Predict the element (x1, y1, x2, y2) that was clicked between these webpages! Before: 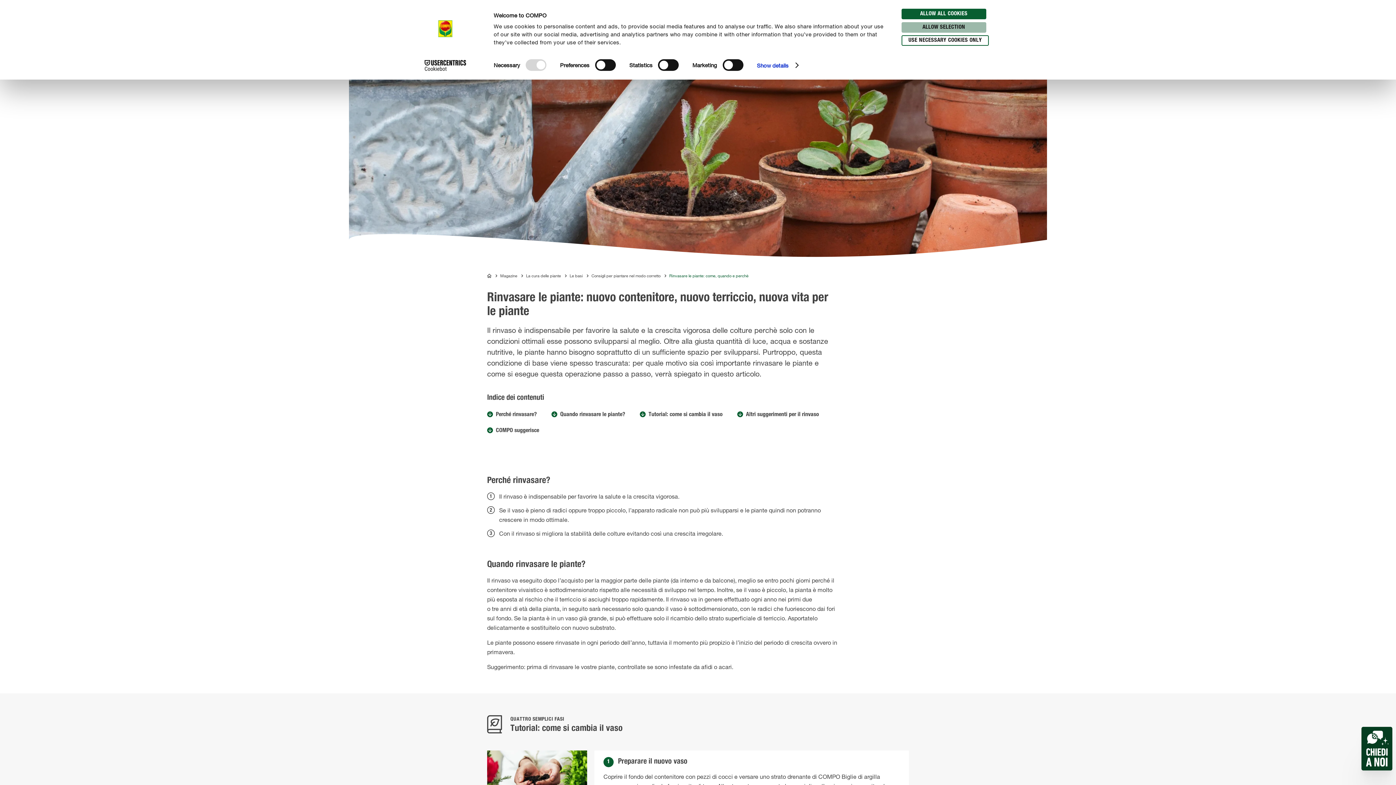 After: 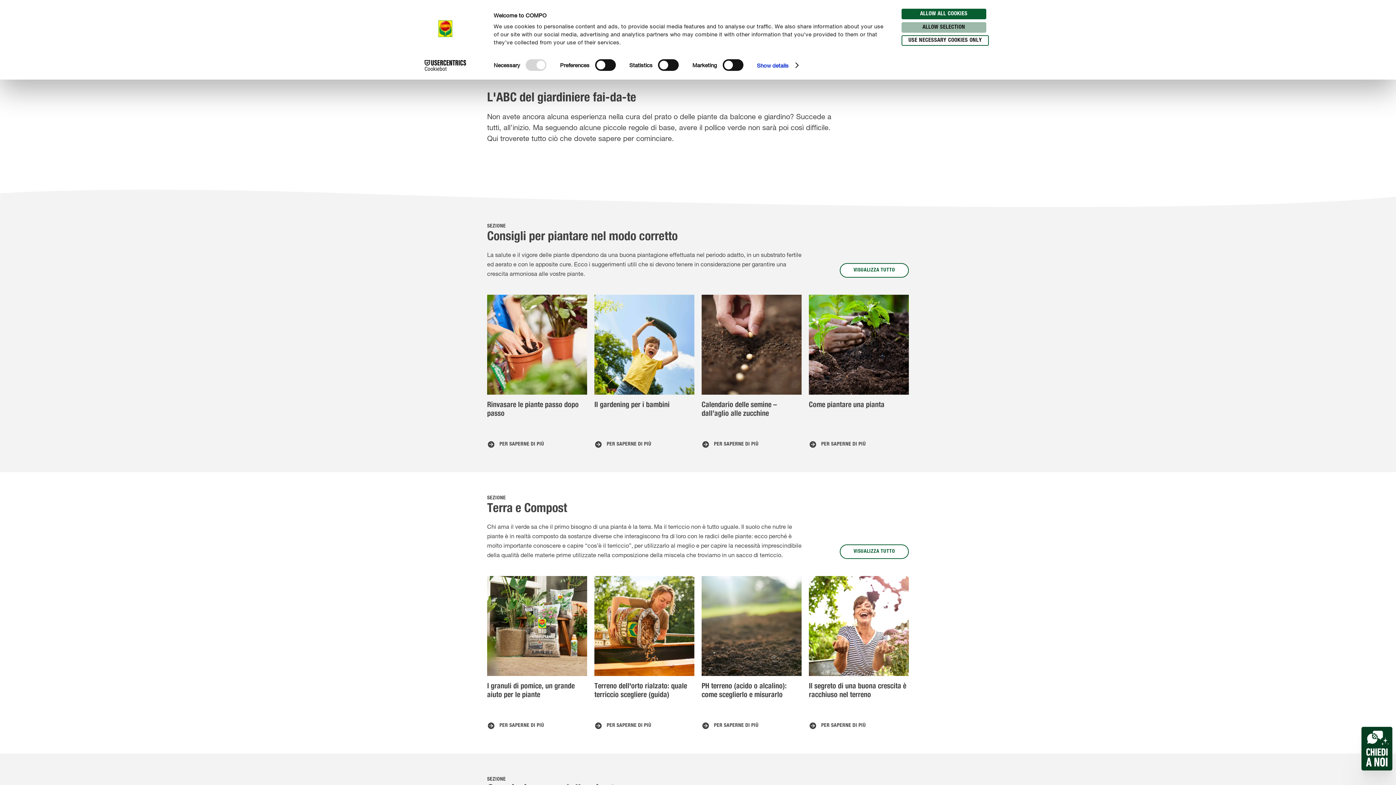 Action: label: Le basi bbox: (566, 267, 588, 284)